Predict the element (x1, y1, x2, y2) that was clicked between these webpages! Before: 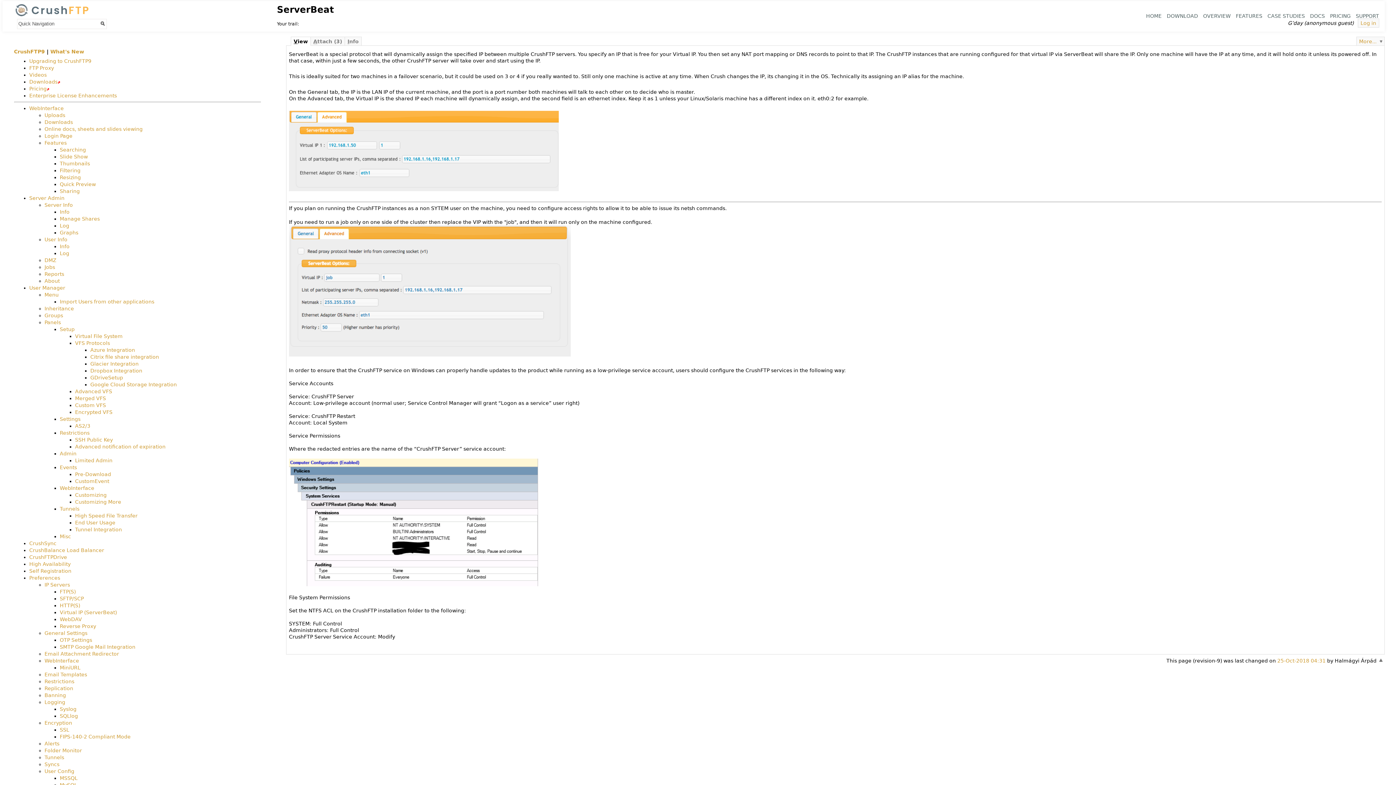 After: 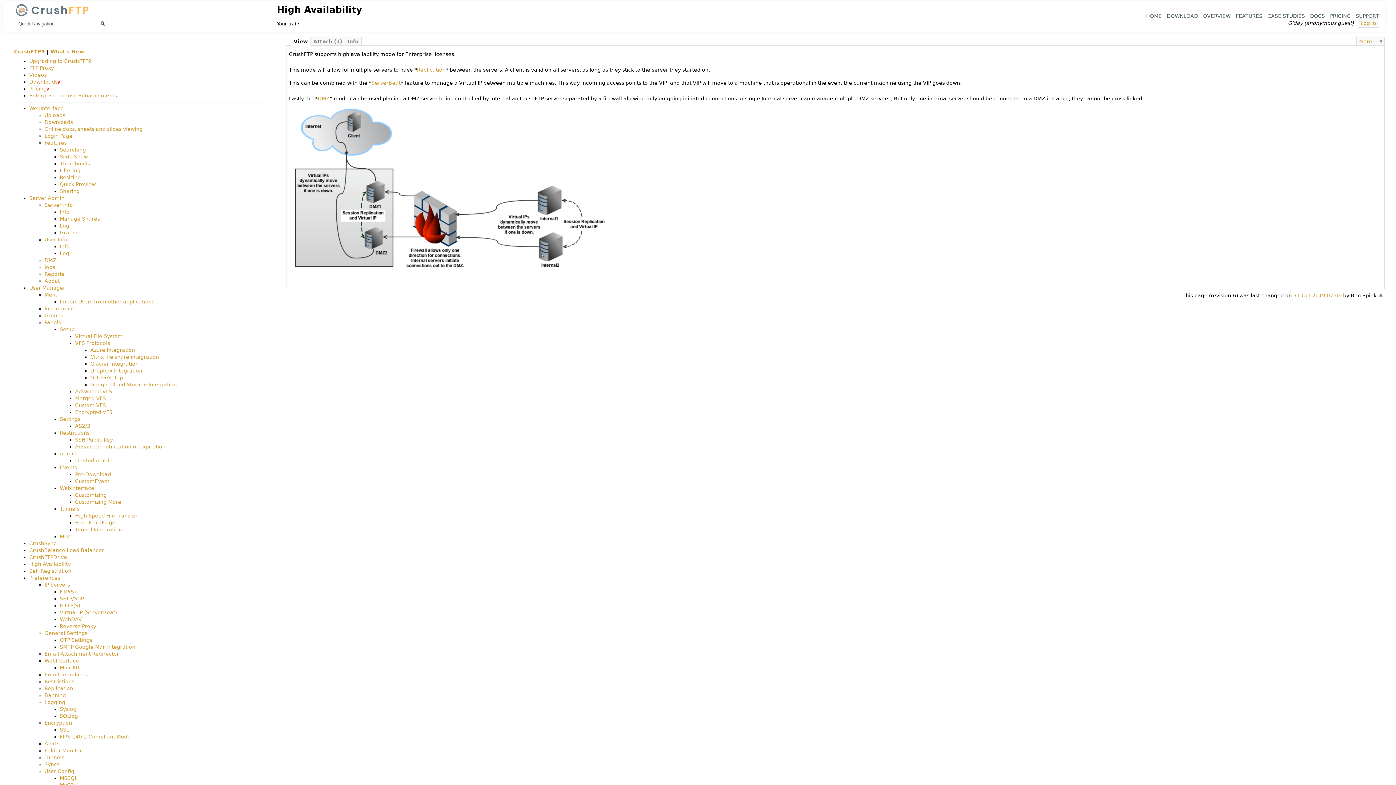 Action: bbox: (29, 561, 70, 567) label: High Availability